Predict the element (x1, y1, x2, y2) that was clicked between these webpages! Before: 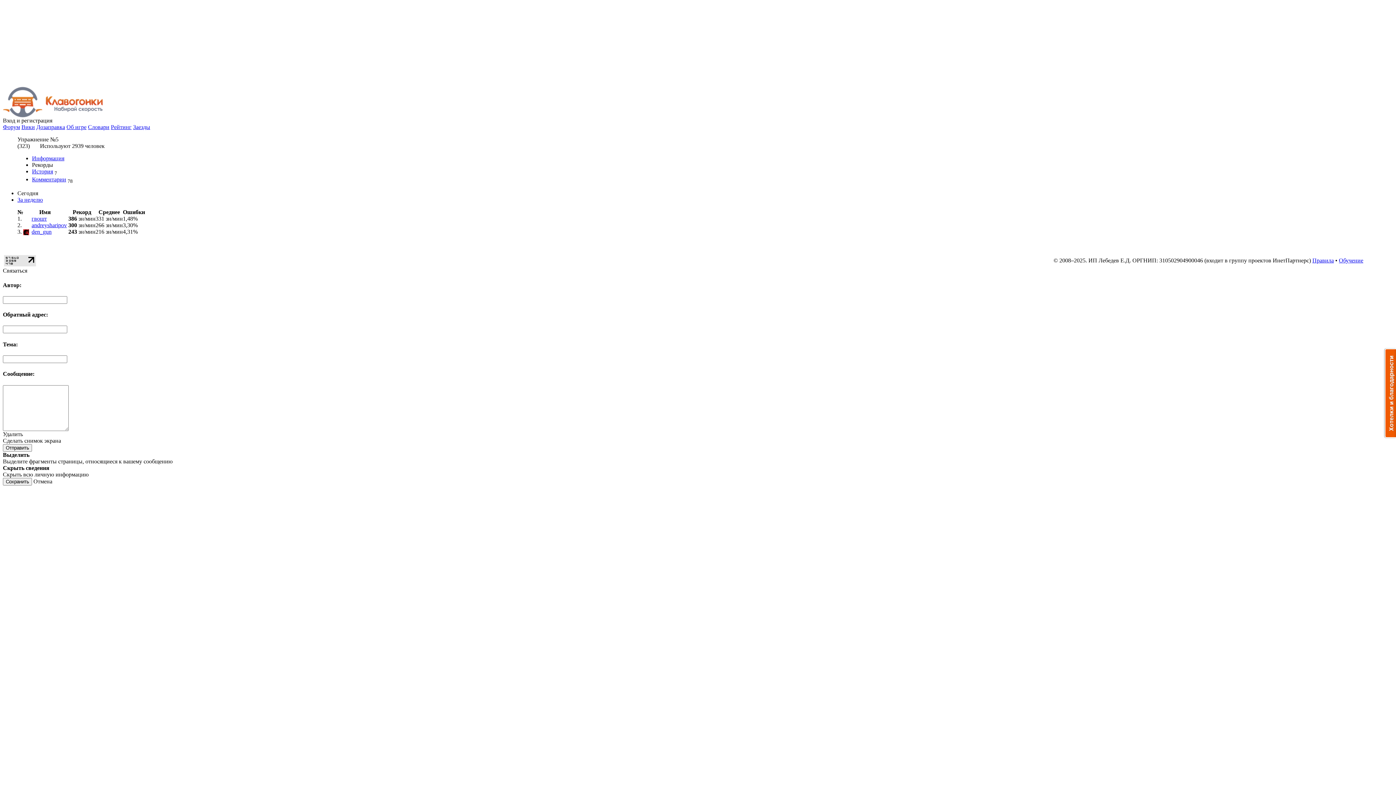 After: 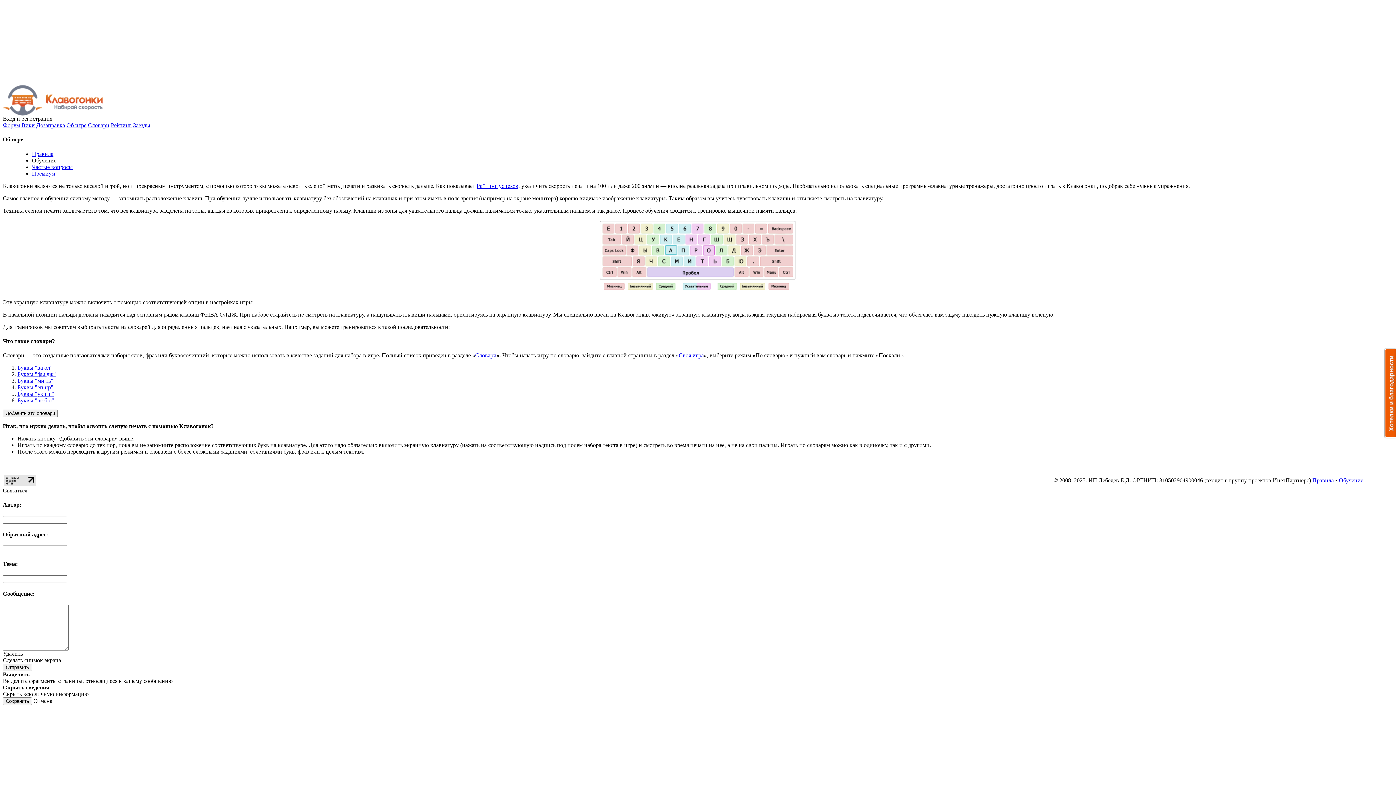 Action: label: Обучение bbox: (1339, 257, 1363, 263)